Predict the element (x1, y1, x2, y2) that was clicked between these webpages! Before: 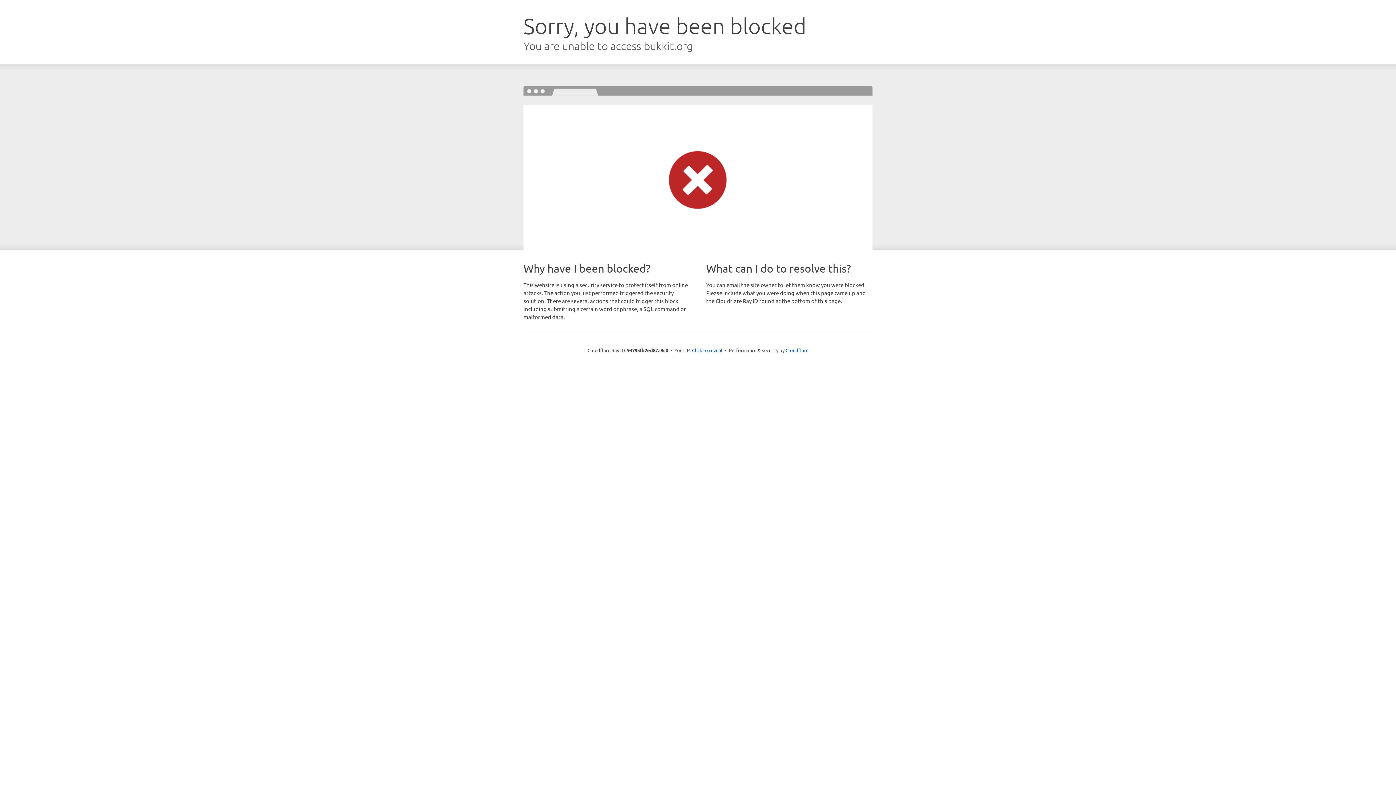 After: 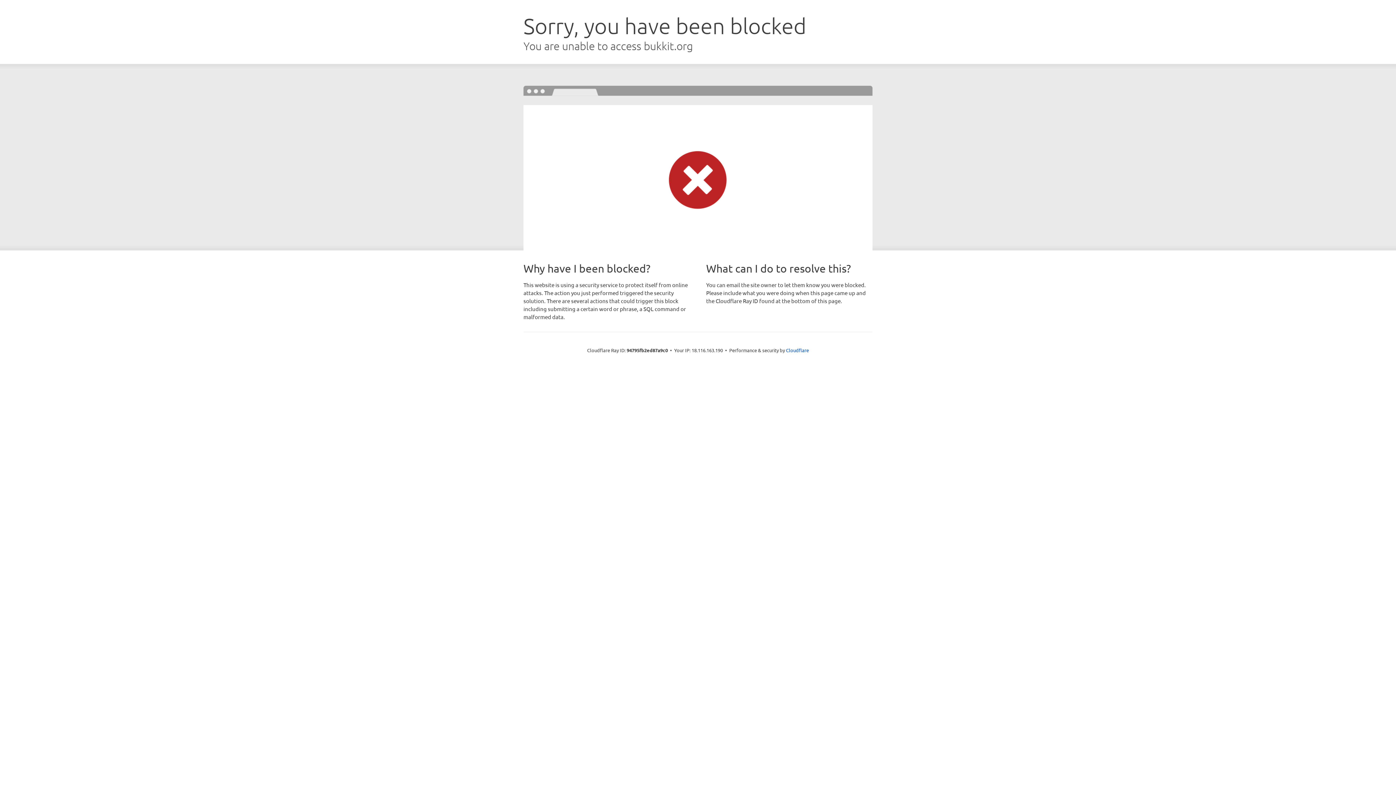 Action: label: Click to reveal bbox: (692, 346, 722, 353)